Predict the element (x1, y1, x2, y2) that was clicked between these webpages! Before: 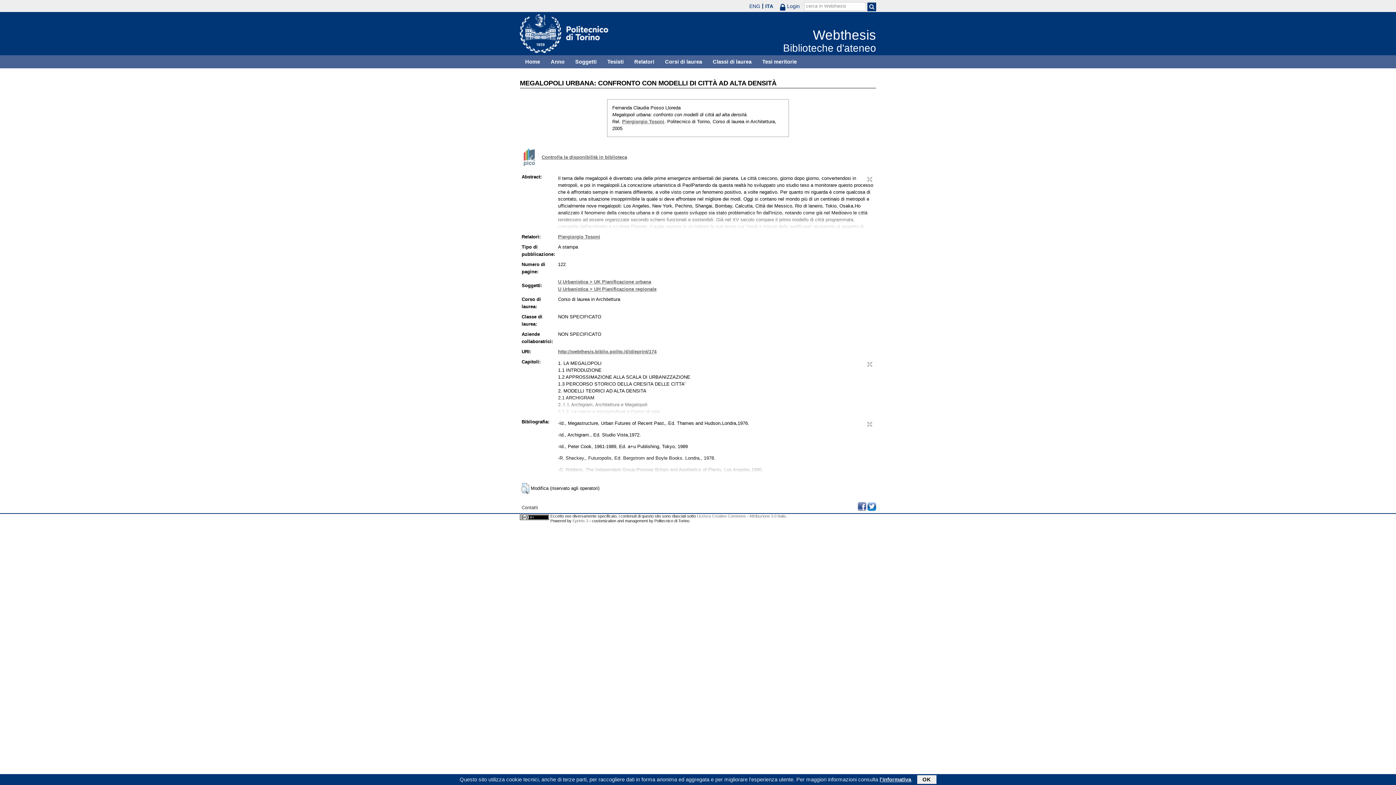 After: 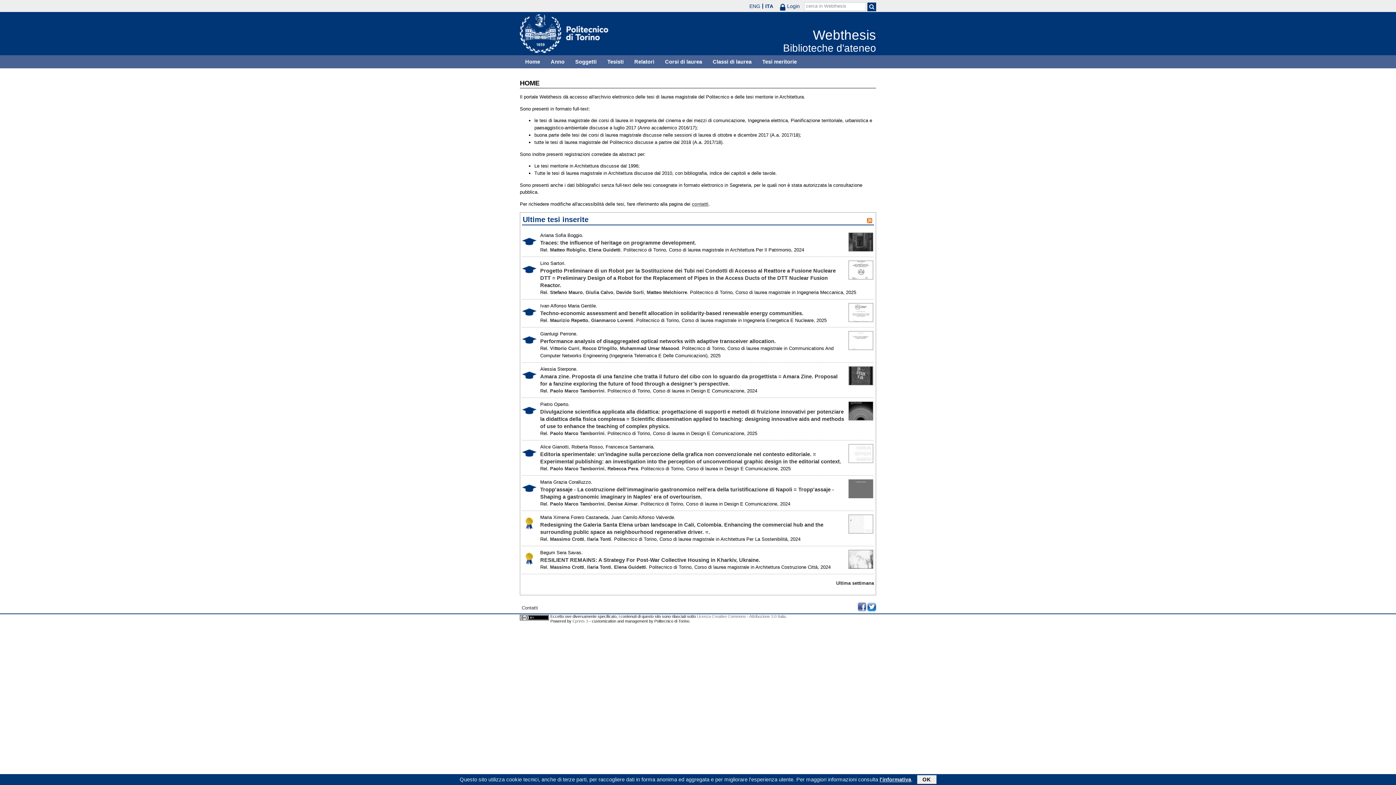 Action: bbox: (520, 55, 545, 68) label: Home